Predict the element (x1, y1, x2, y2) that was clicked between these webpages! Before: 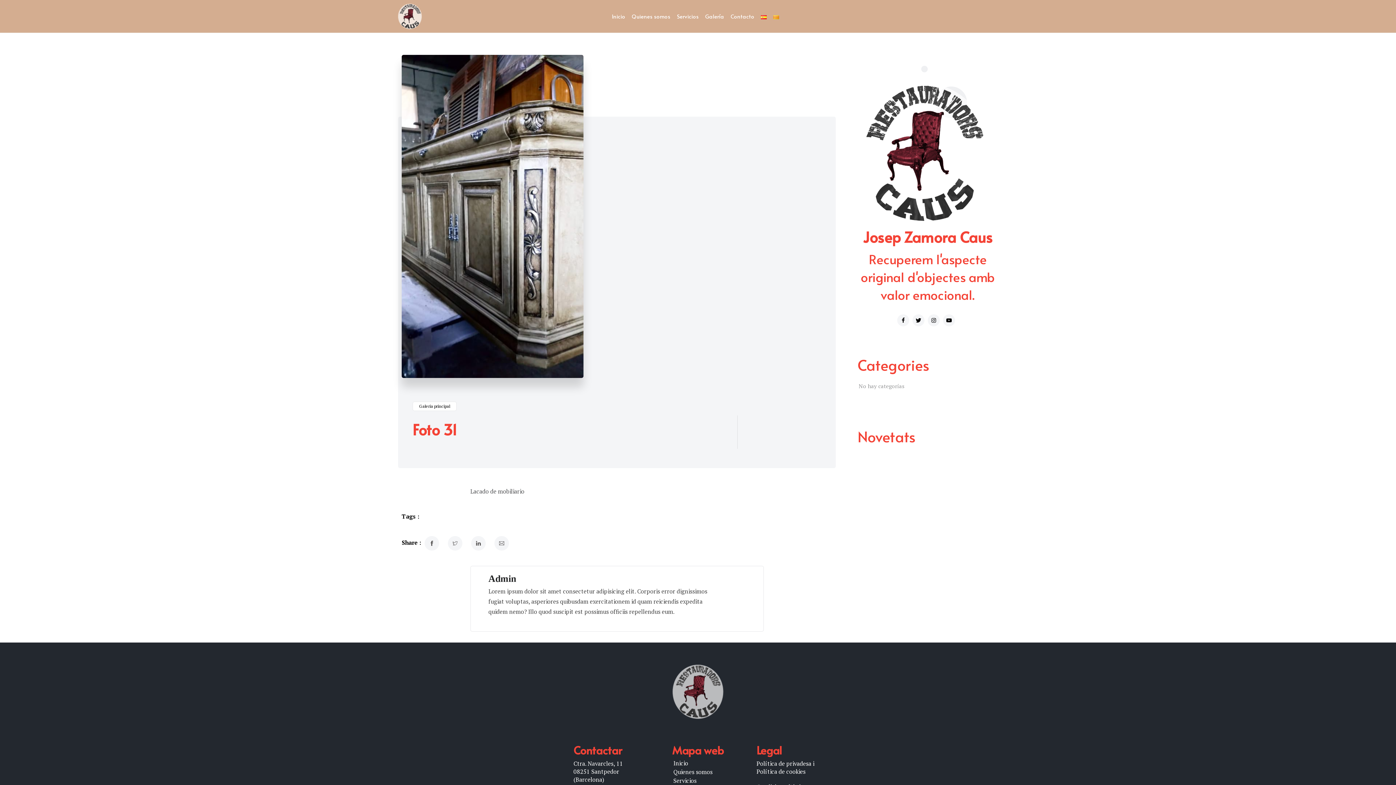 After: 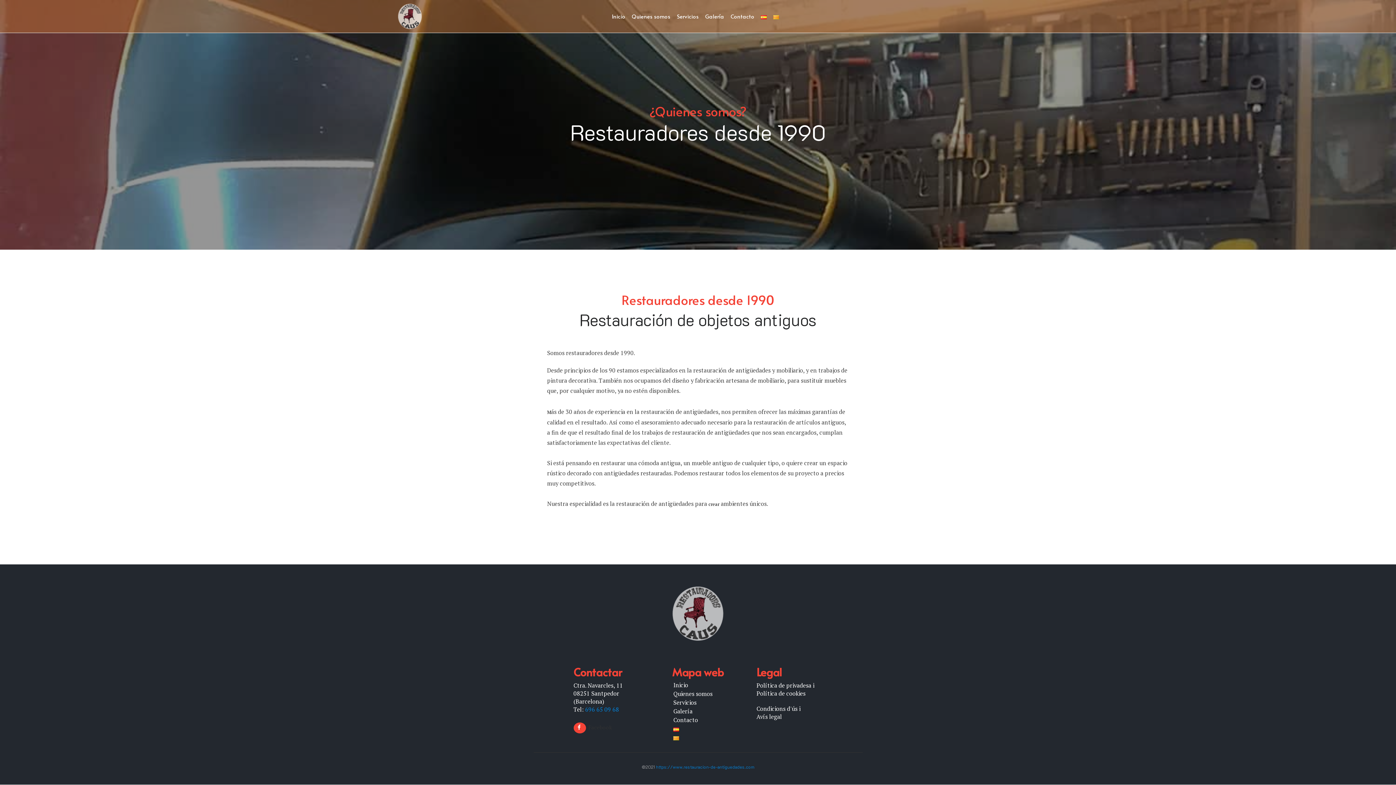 Action: bbox: (673, 768, 749, 776) label: Quienes somos